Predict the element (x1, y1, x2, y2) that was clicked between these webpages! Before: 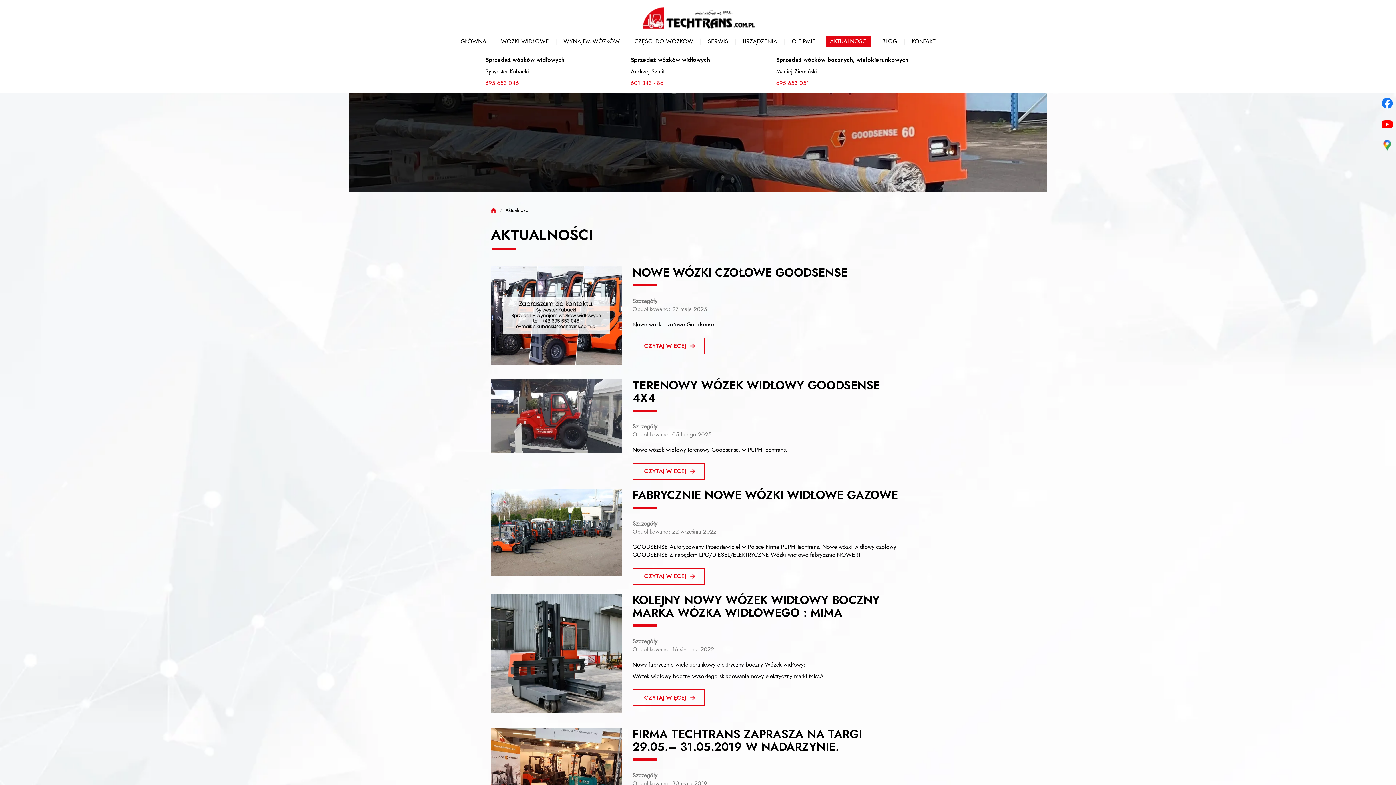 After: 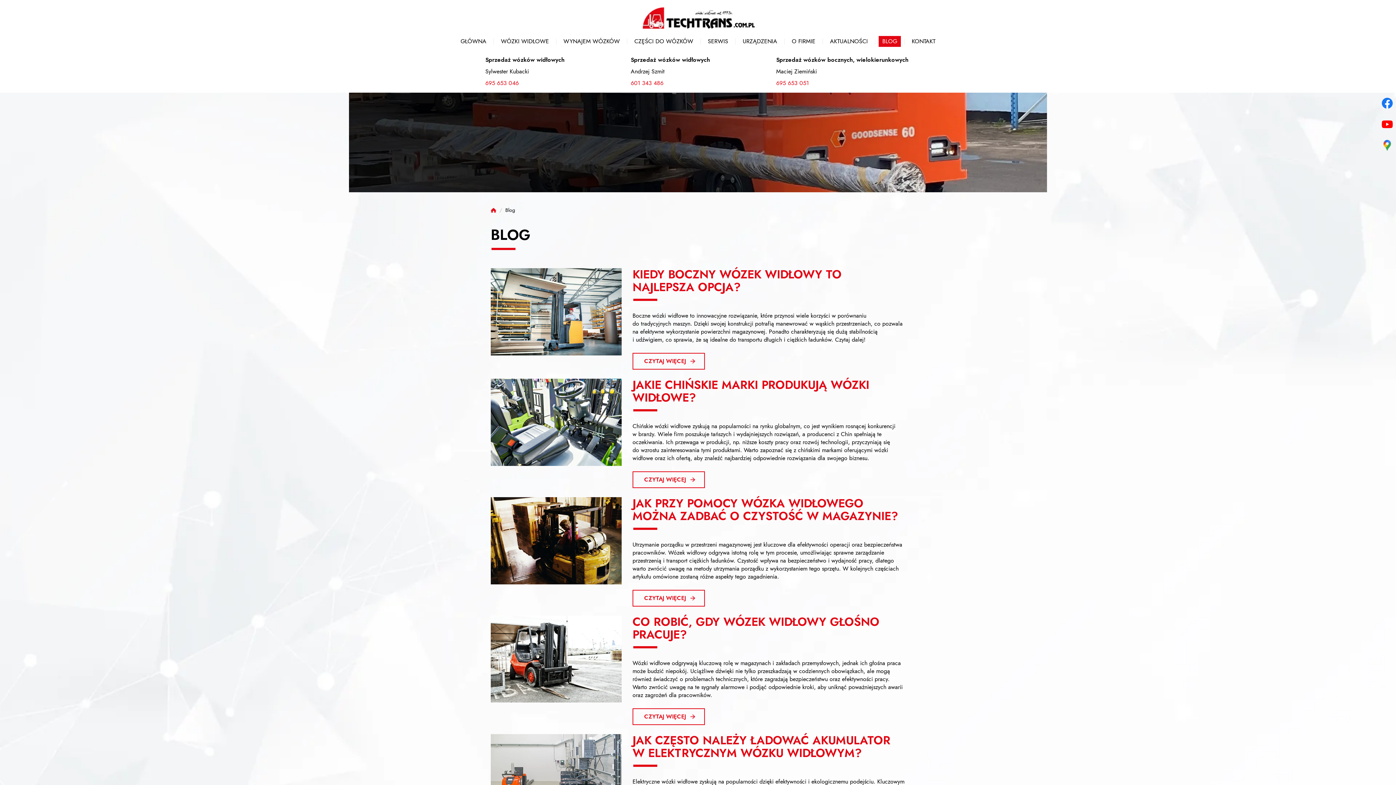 Action: label: BLOG bbox: (878, 36, 901, 46)